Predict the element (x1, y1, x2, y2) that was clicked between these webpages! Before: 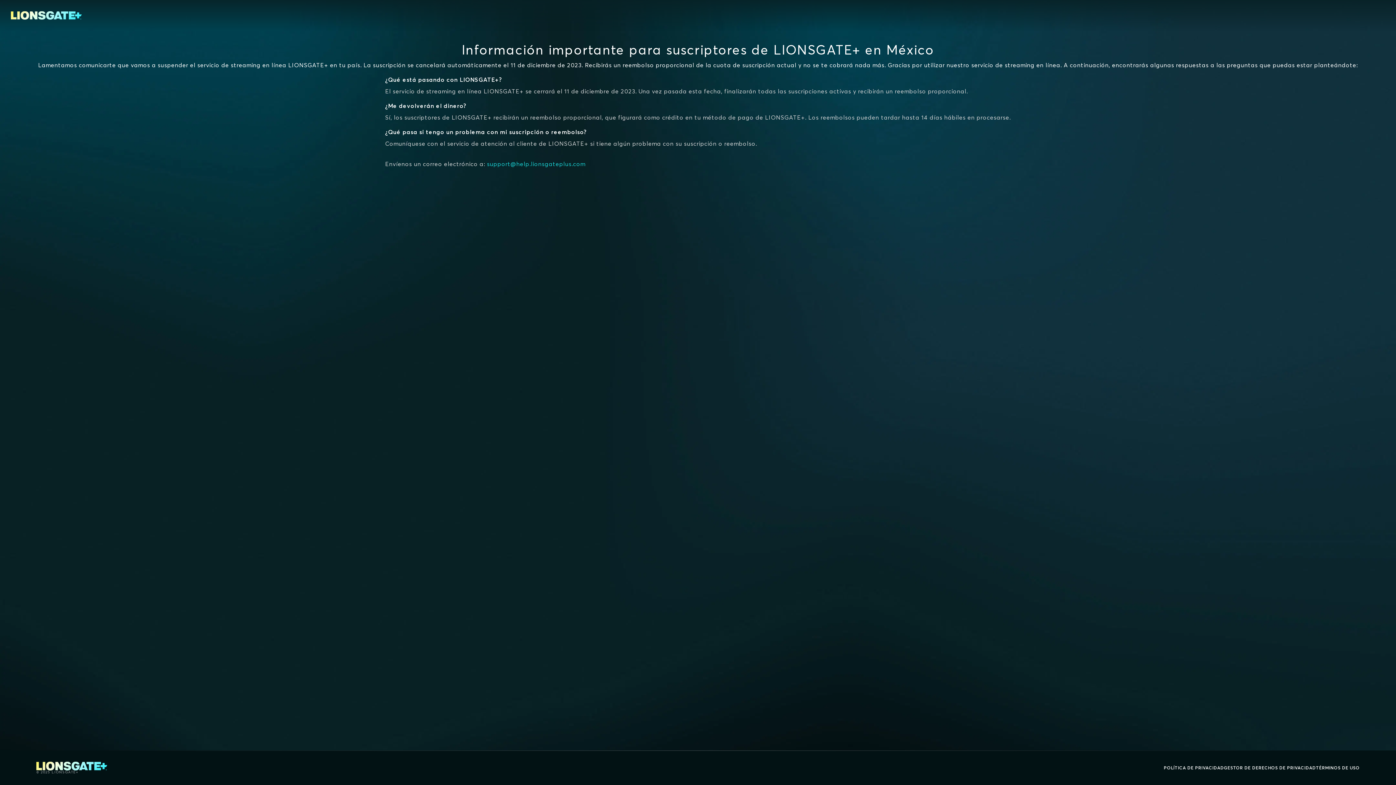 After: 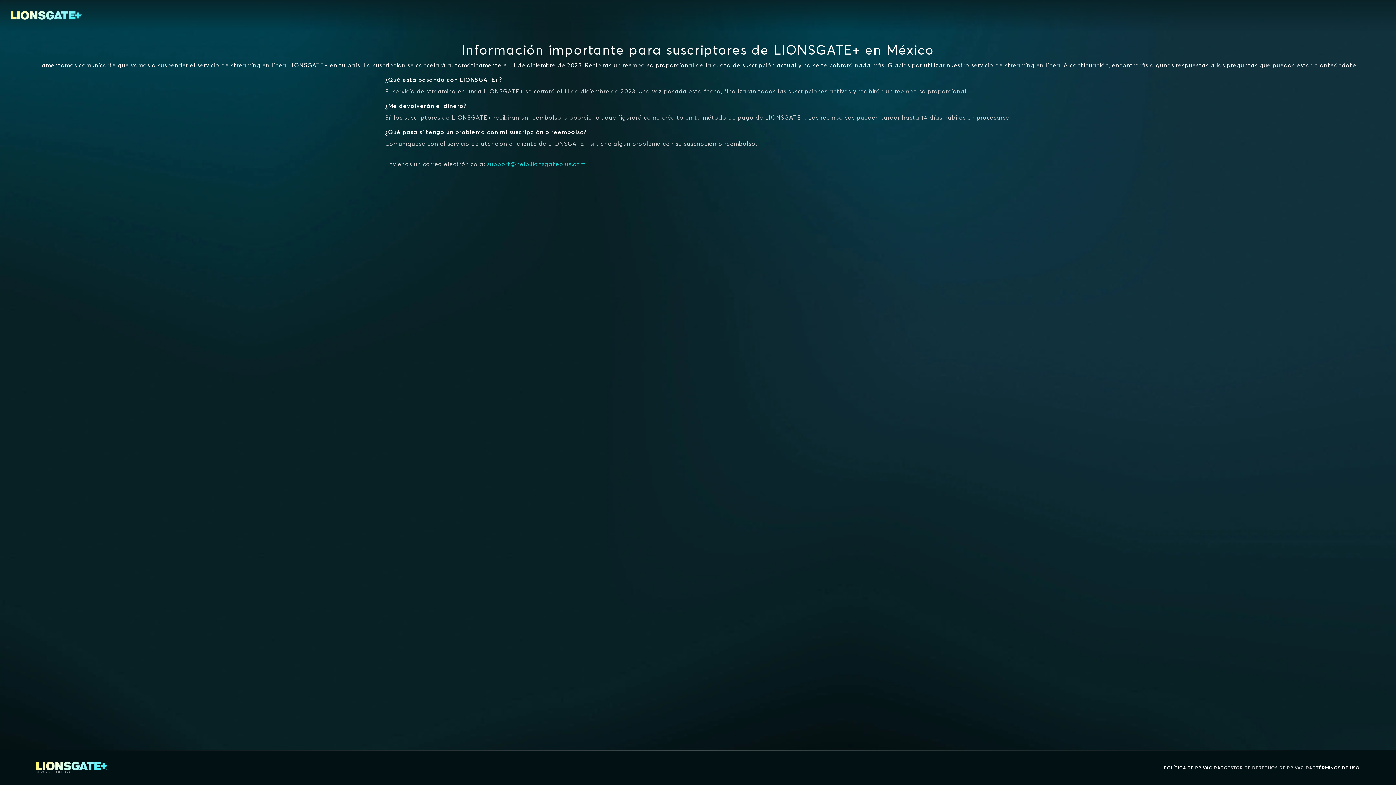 Action: label: GESTOR DE DERECHOS DE PRIVACIDAD bbox: (1224, 764, 1316, 772)